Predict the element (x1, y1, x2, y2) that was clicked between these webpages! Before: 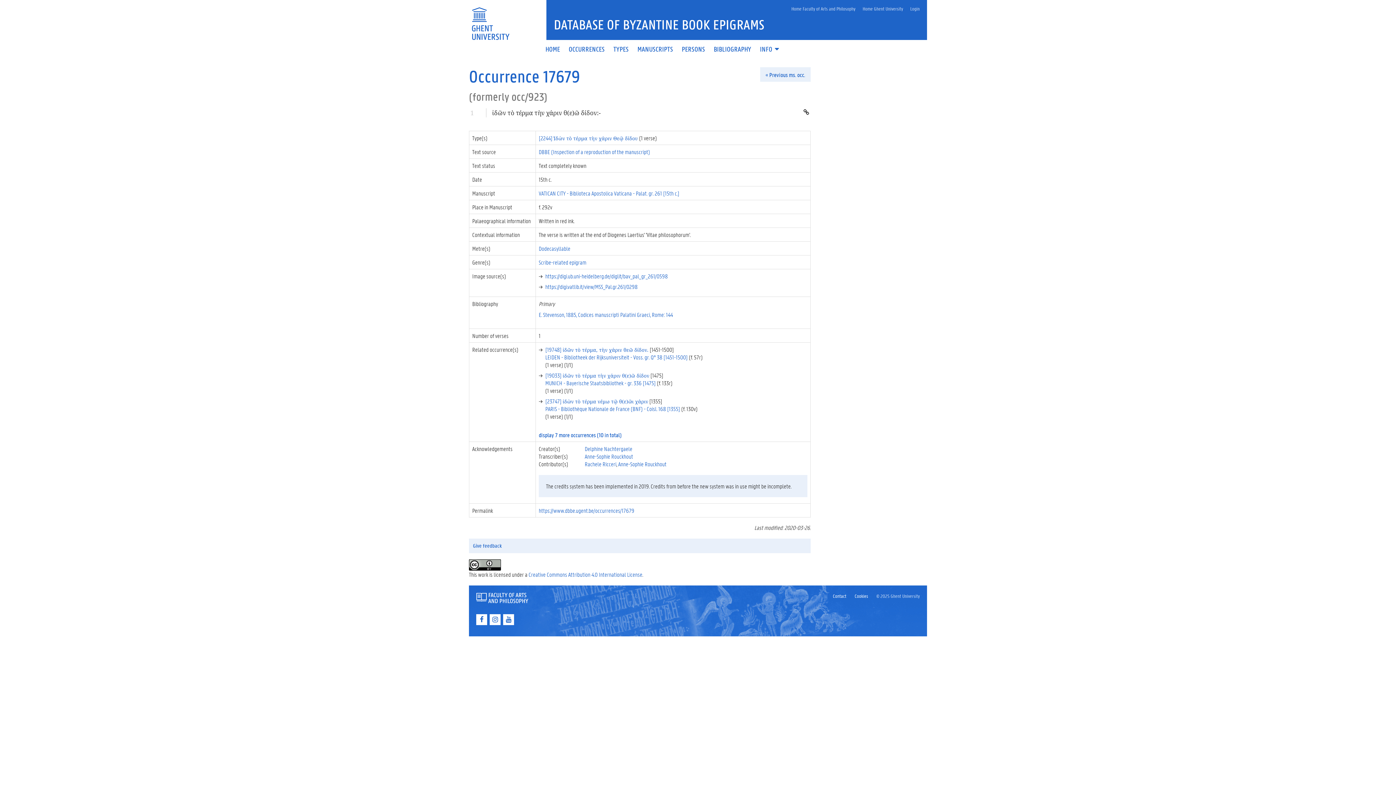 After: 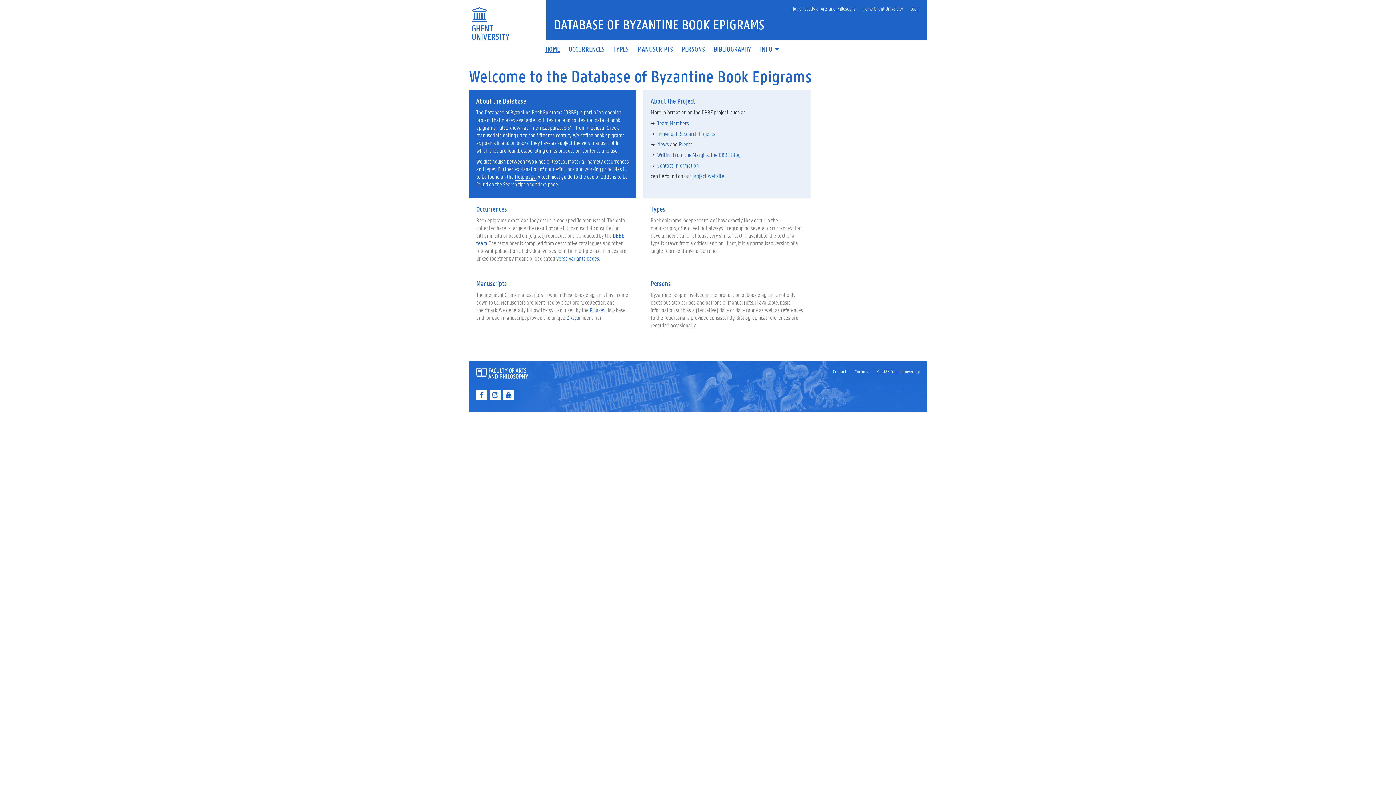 Action: label: HOME bbox: (541, 46, 564, 52)